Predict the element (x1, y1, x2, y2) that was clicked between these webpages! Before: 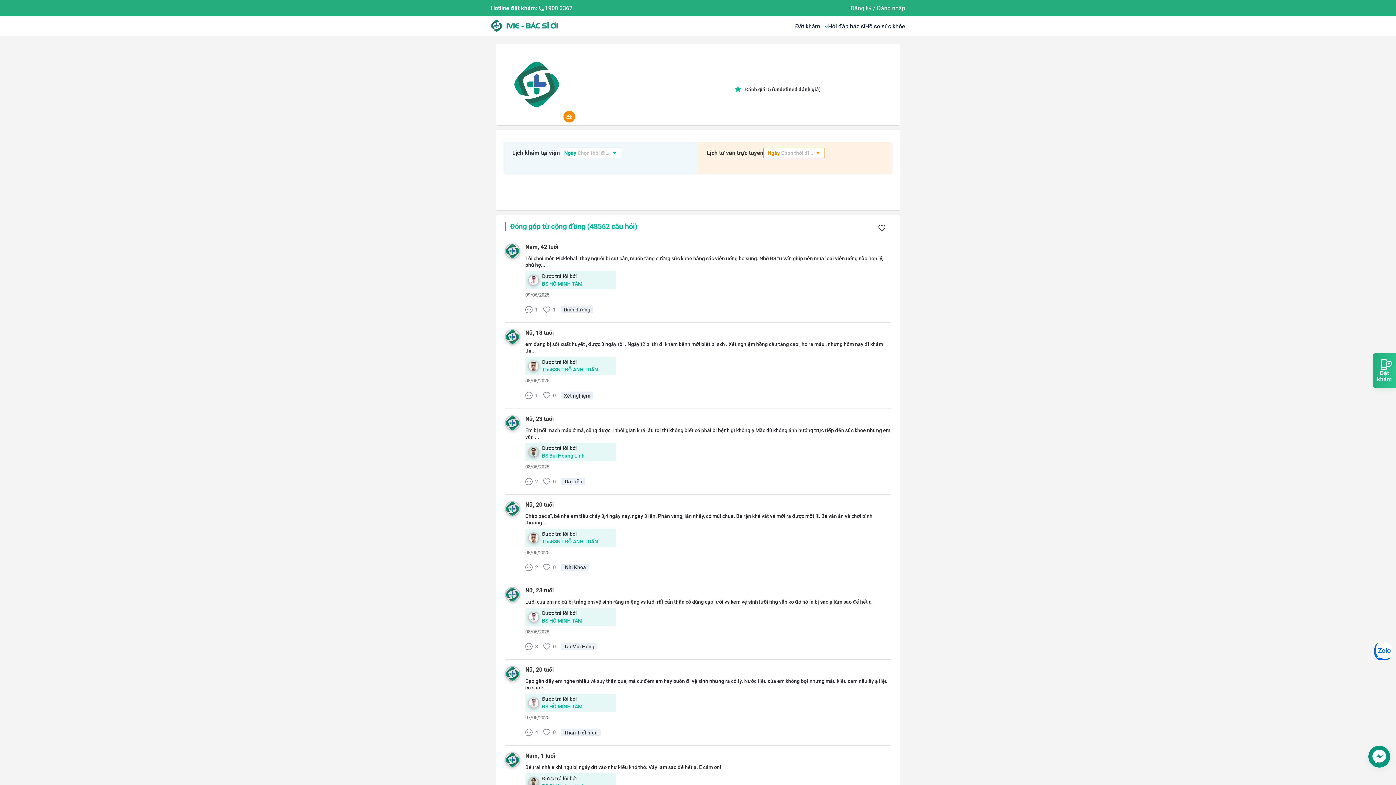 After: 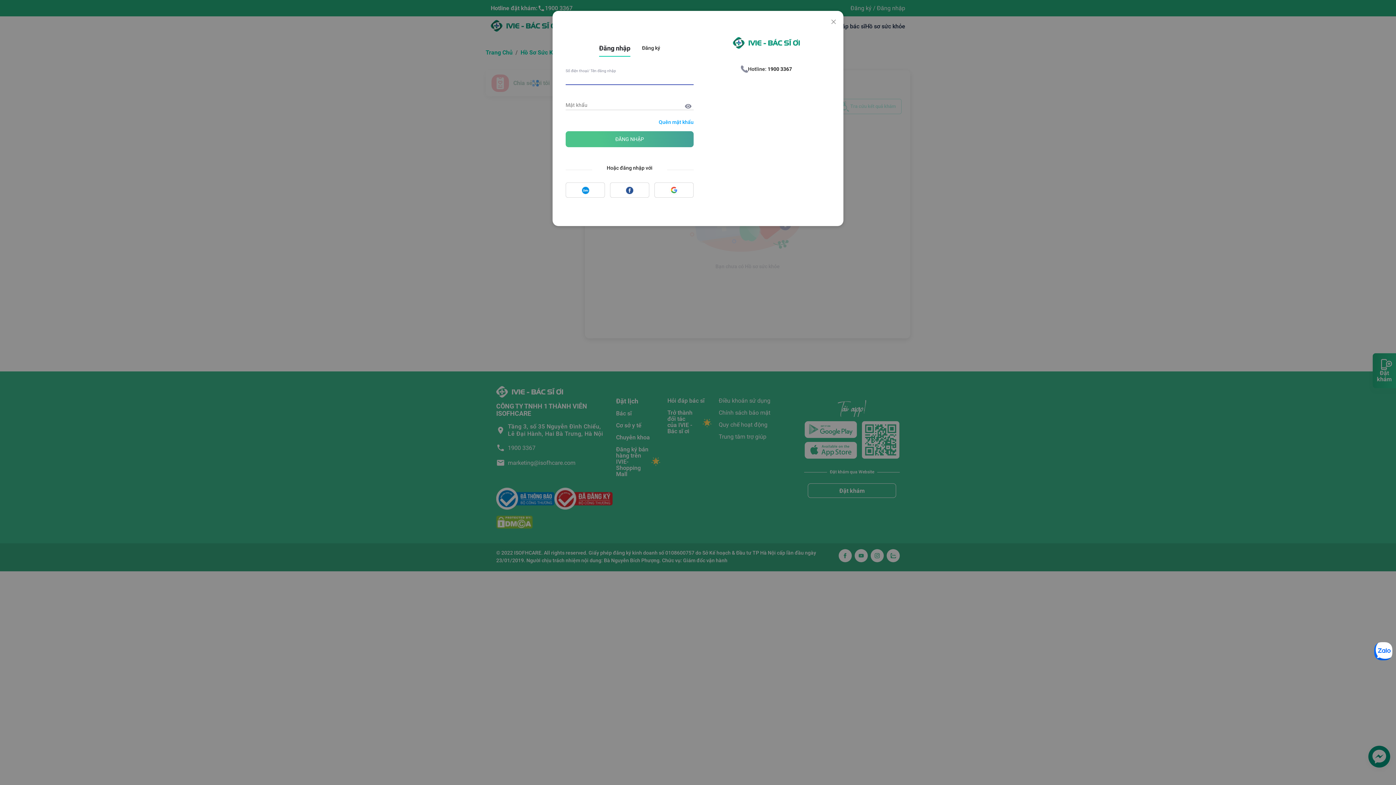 Action: bbox: (865, 23, 905, 29) label: Hồ sơ sức khỏe